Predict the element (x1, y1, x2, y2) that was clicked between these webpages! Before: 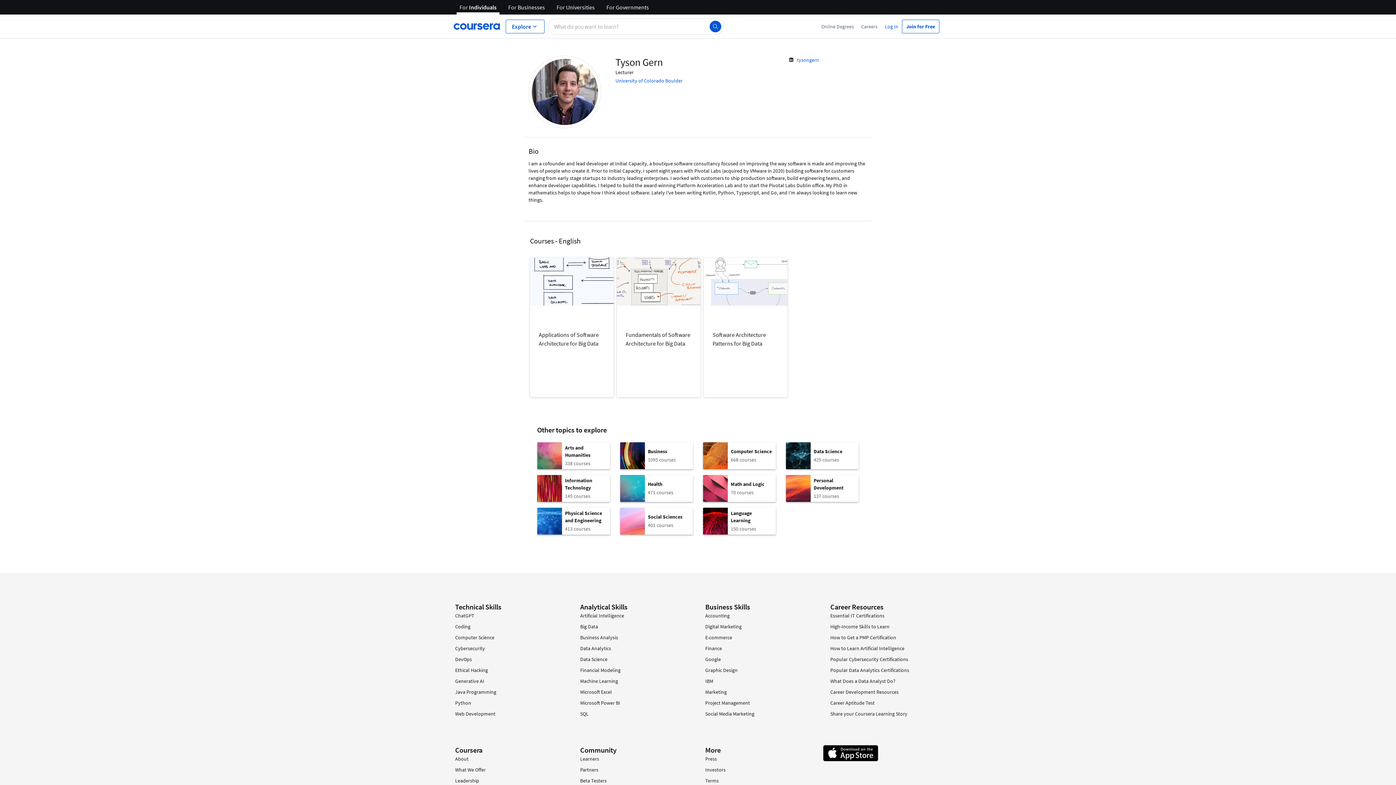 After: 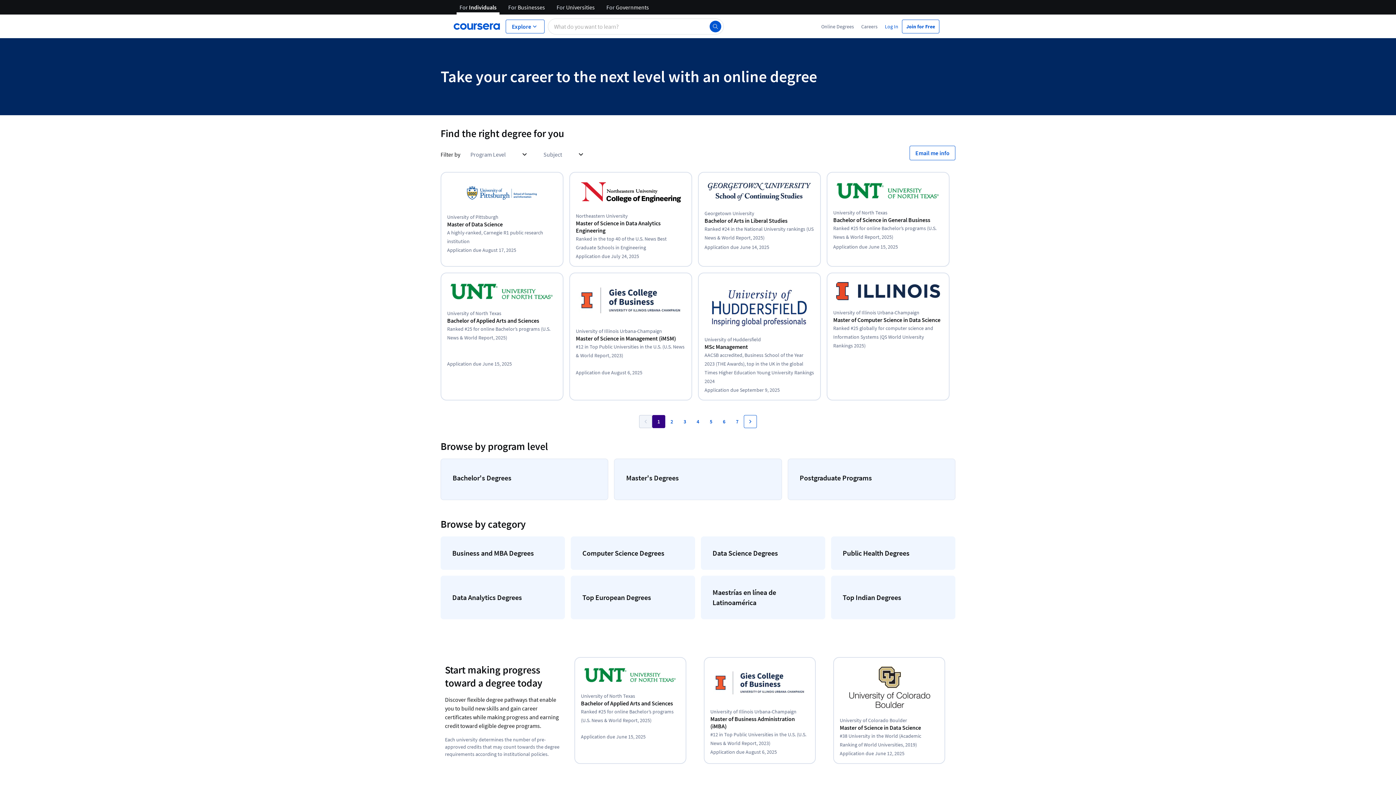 Action: label: Online Degrees bbox: (817, 22, 857, 30)